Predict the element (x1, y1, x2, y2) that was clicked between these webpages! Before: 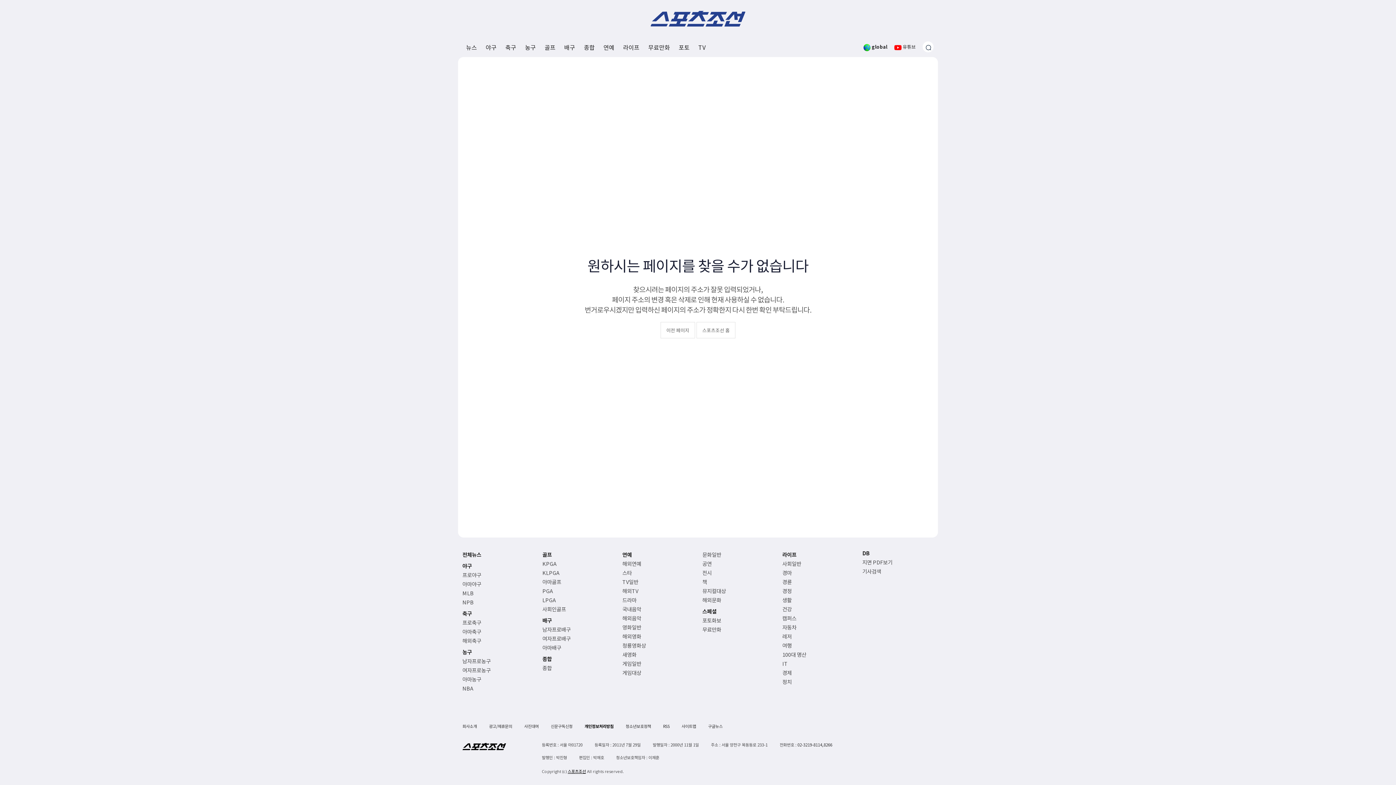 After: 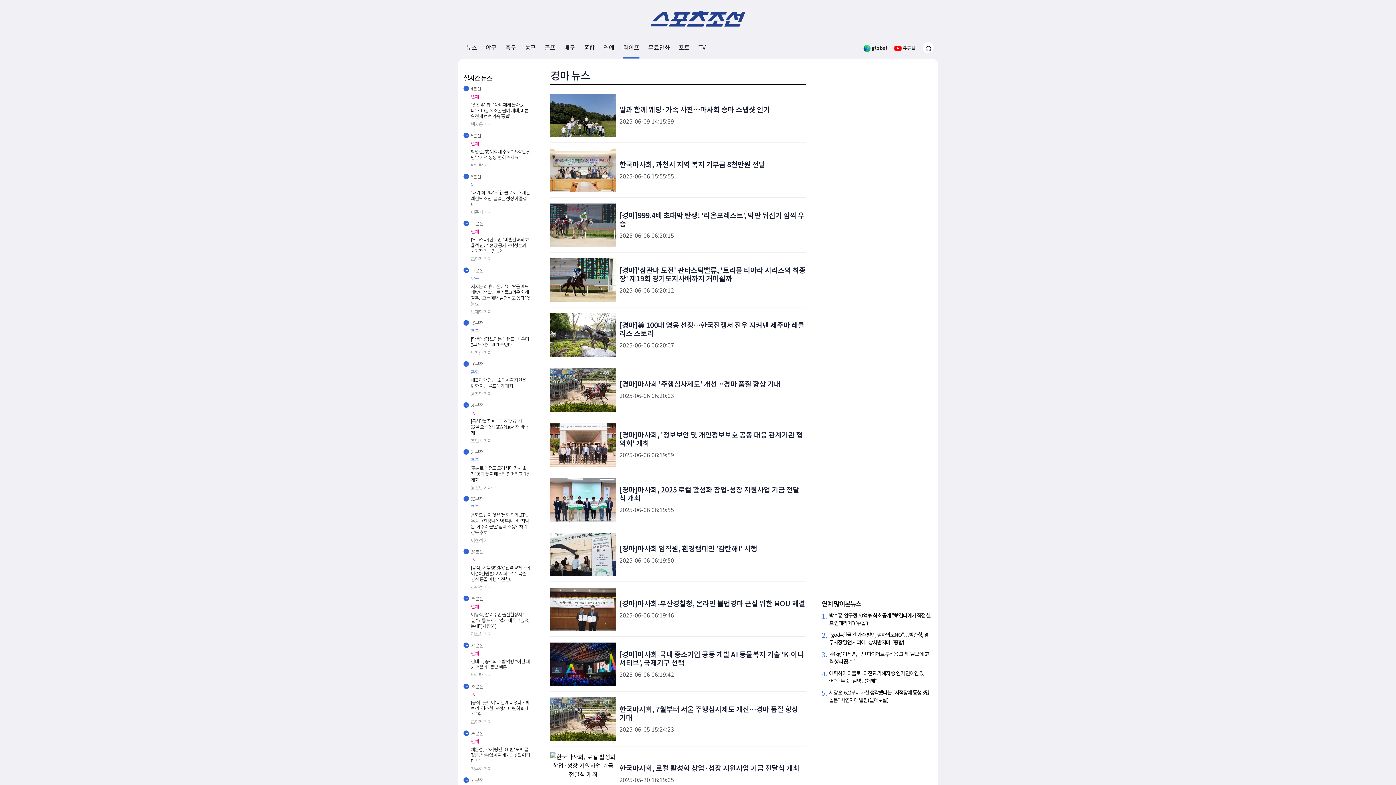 Action: label: 경마 bbox: (782, 569, 853, 576)